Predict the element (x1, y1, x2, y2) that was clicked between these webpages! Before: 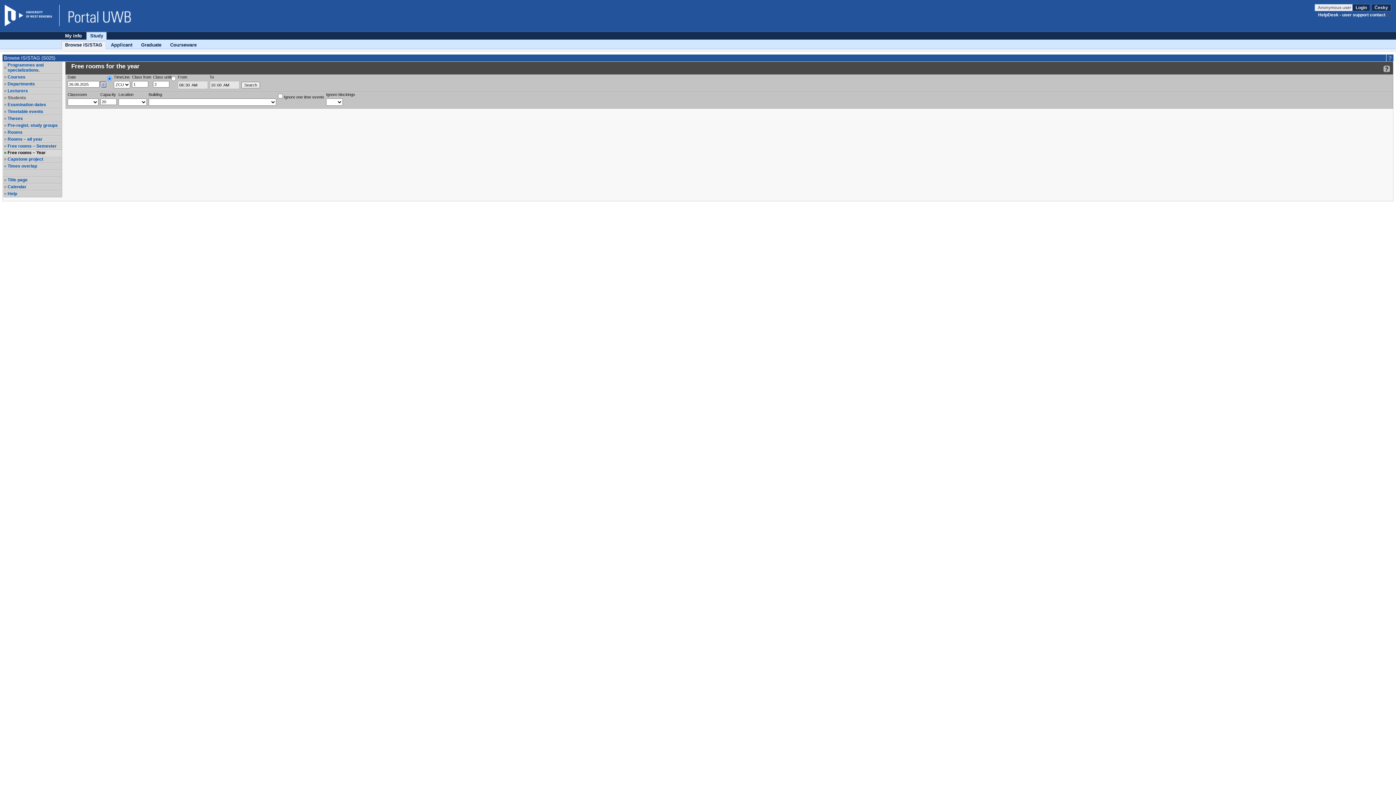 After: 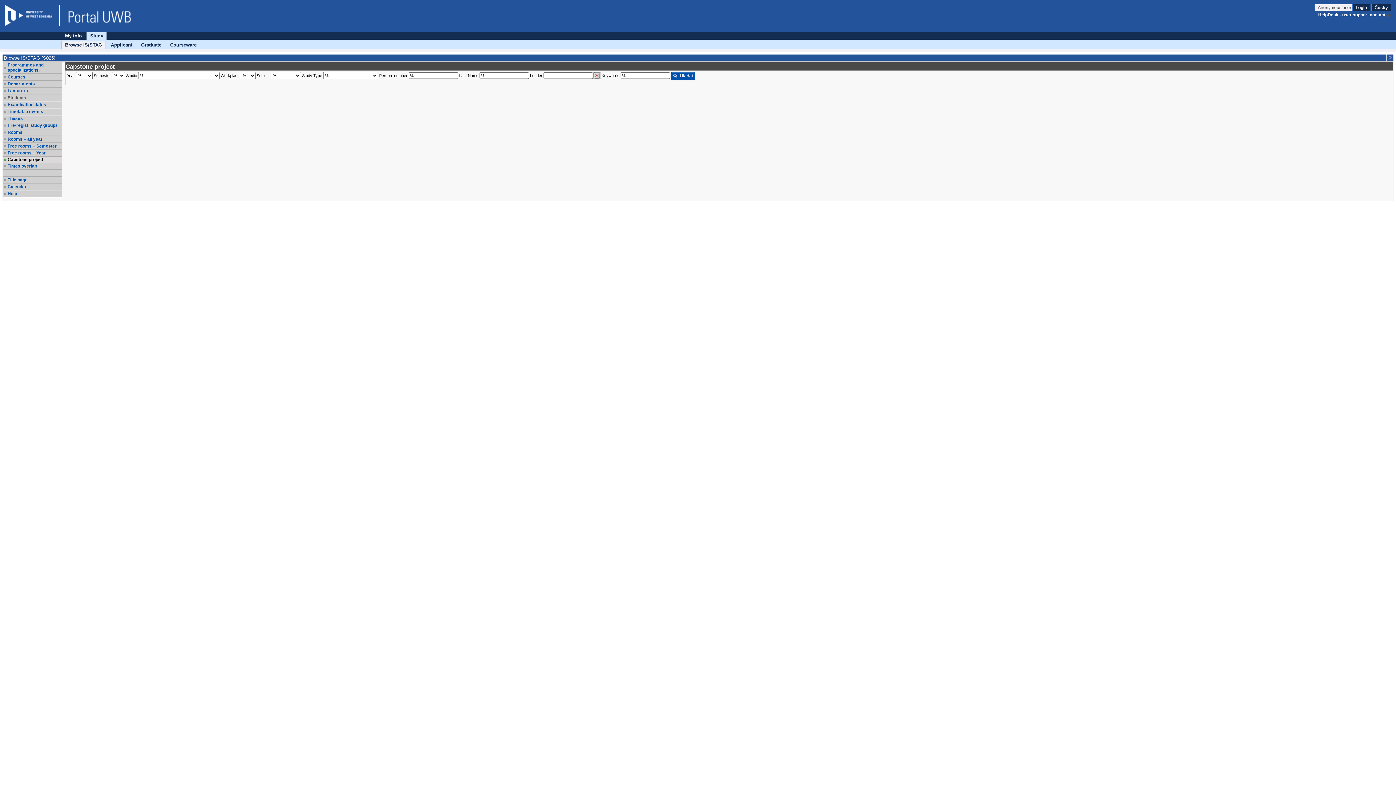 Action: label: Capstone project bbox: (7, 156, 61, 161)